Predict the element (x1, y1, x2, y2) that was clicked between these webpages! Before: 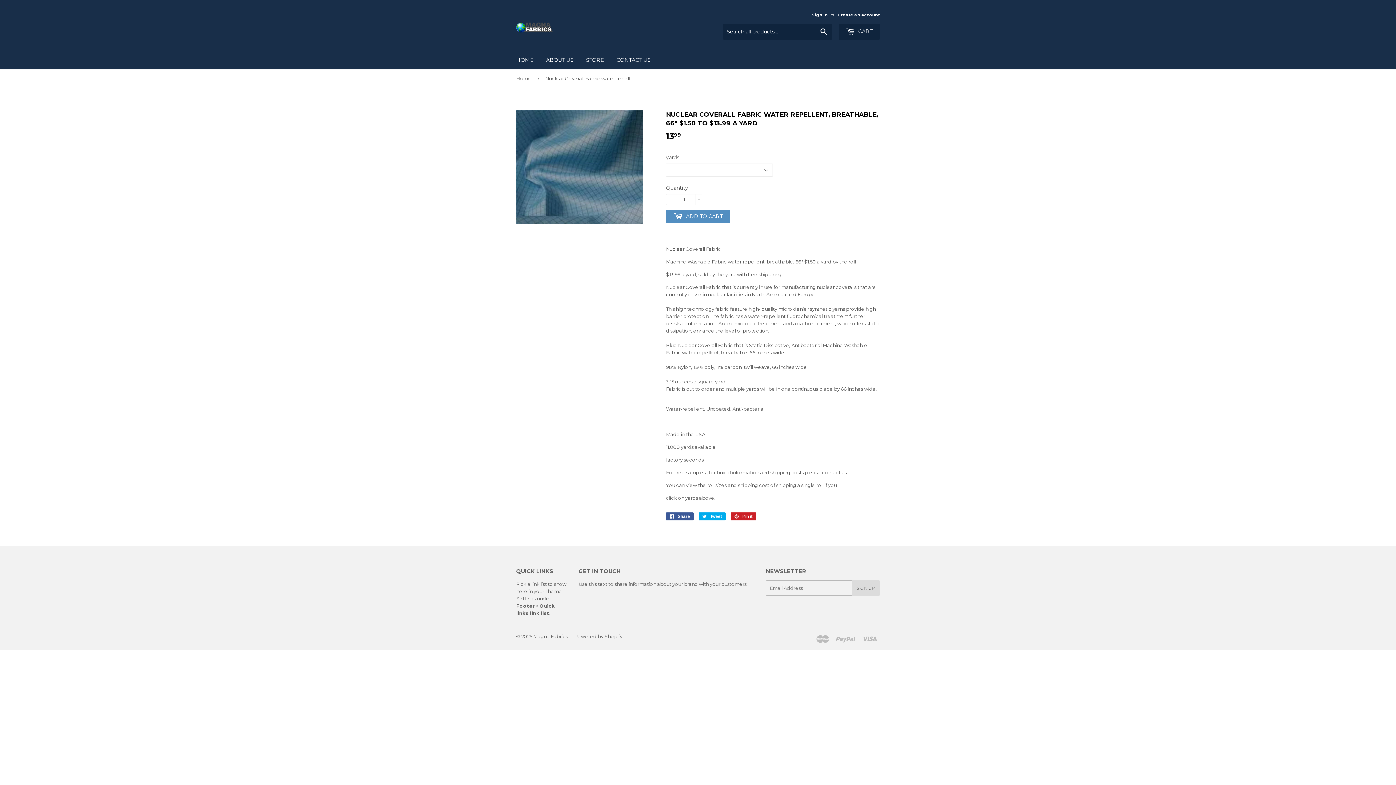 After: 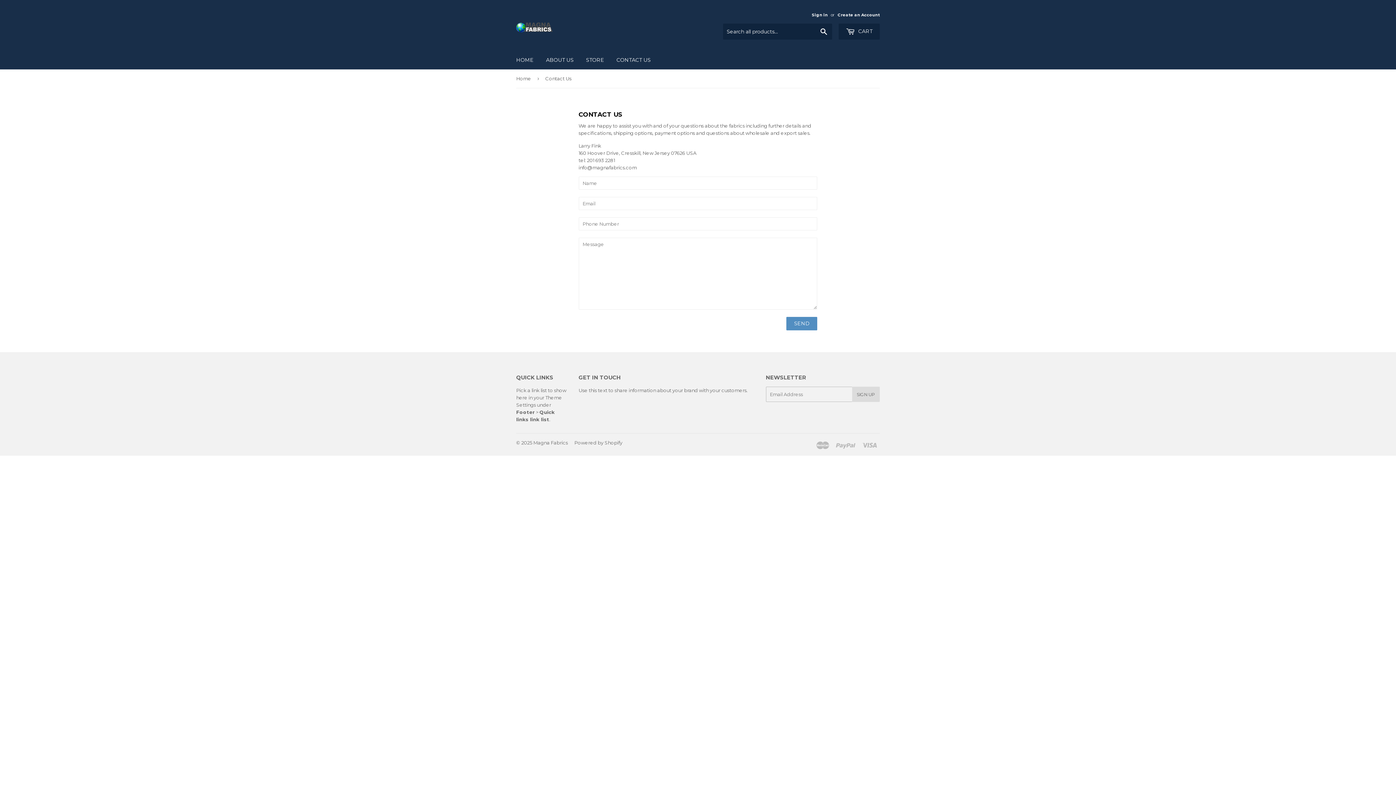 Action: label: CONTACT US bbox: (611, 50, 656, 69)